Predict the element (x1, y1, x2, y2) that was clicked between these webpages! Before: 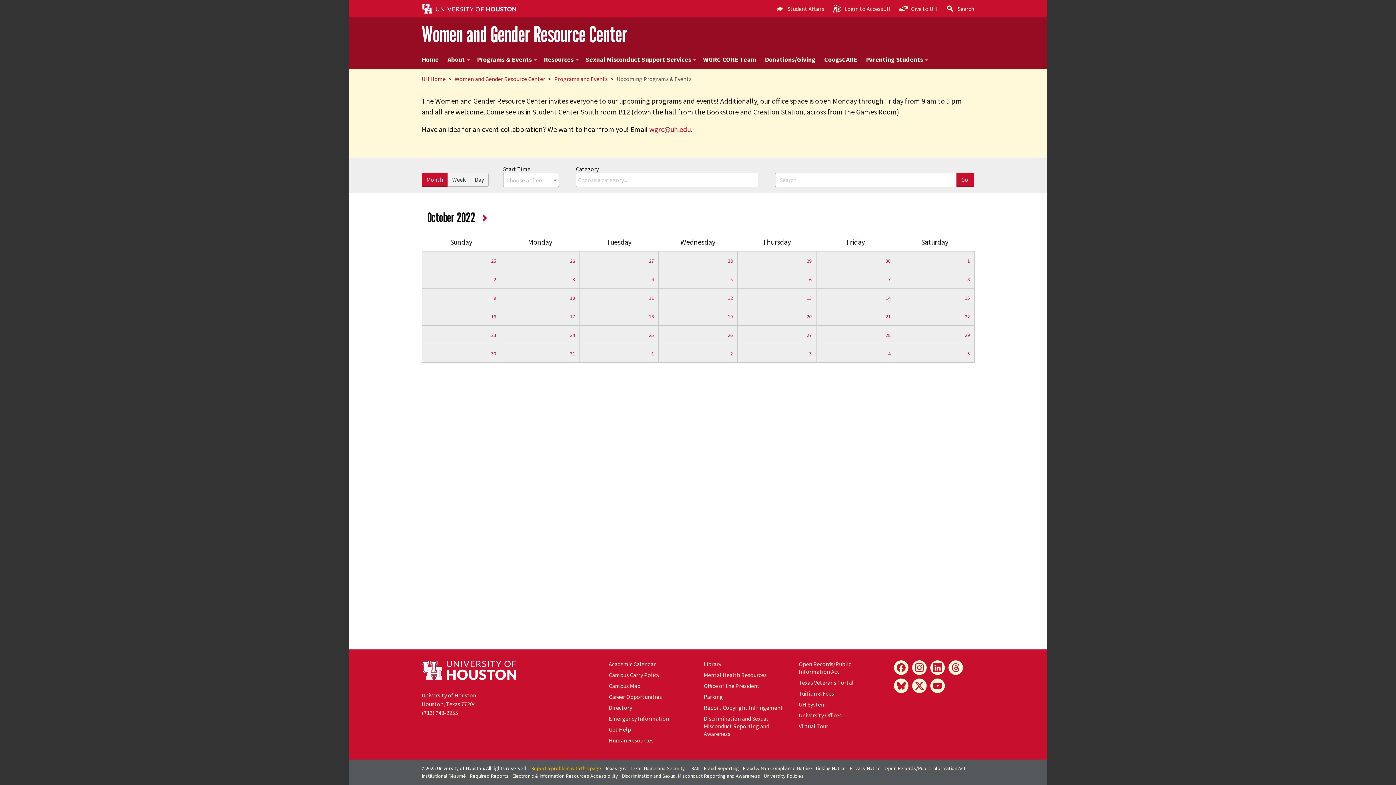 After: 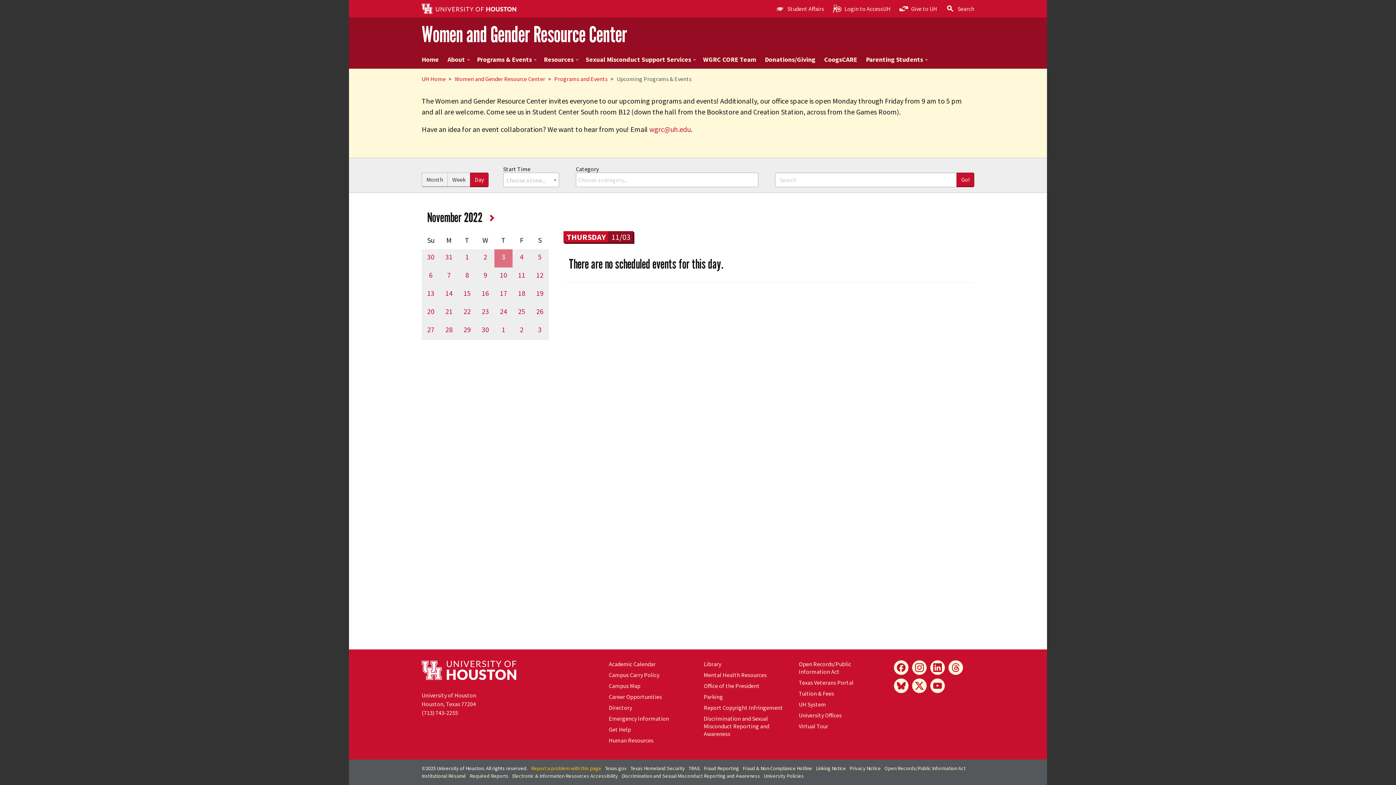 Action: bbox: (809, 348, 812, 357) label: 3